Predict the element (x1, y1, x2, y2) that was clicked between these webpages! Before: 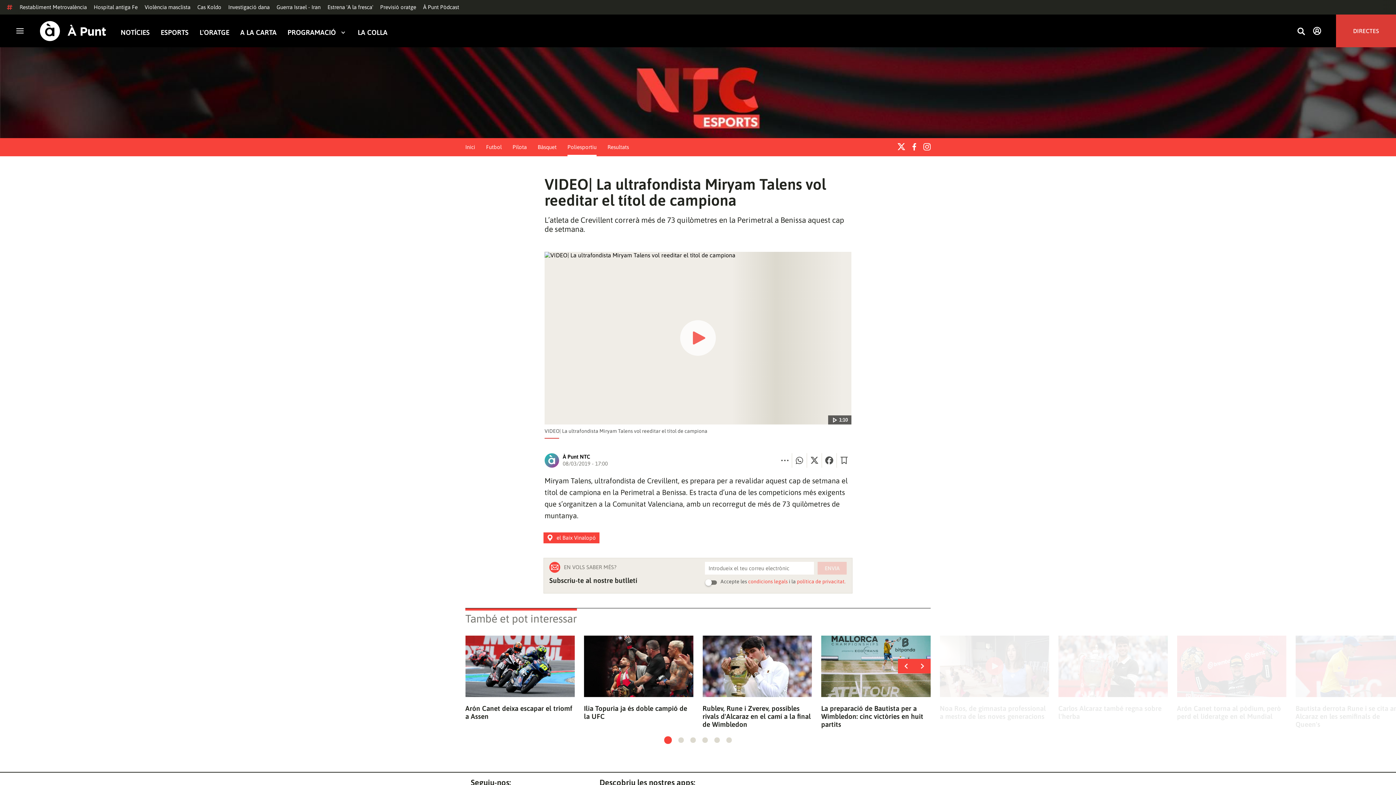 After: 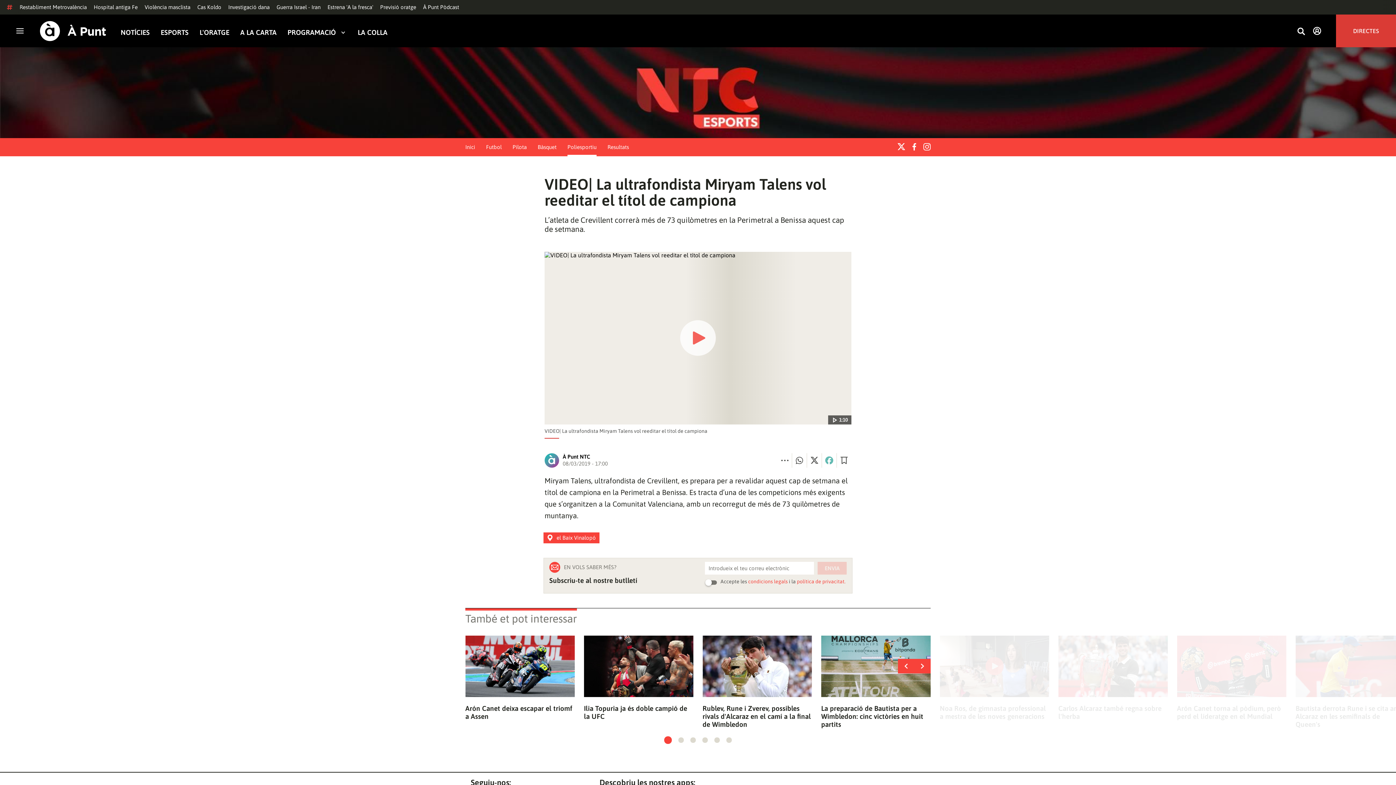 Action: bbox: (822, 453, 836, 467)